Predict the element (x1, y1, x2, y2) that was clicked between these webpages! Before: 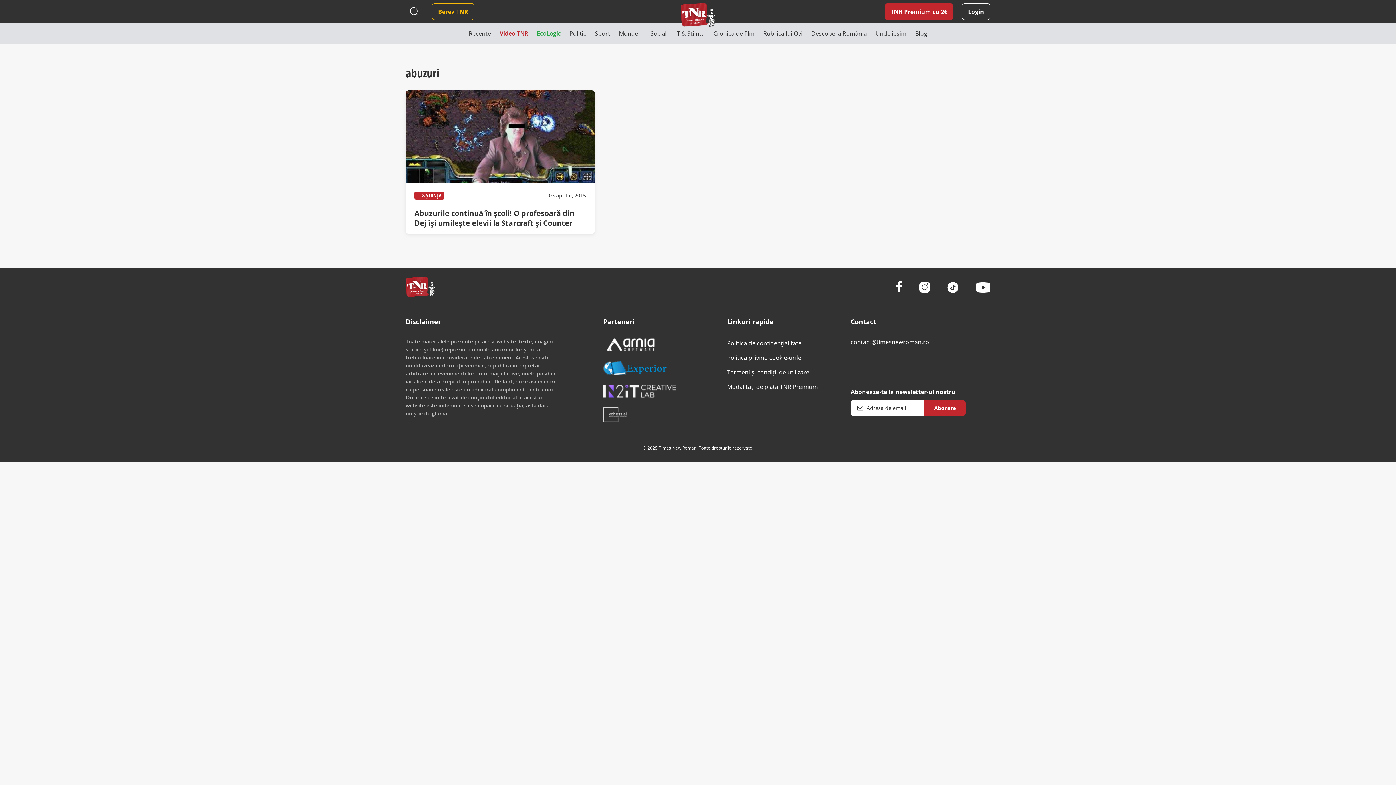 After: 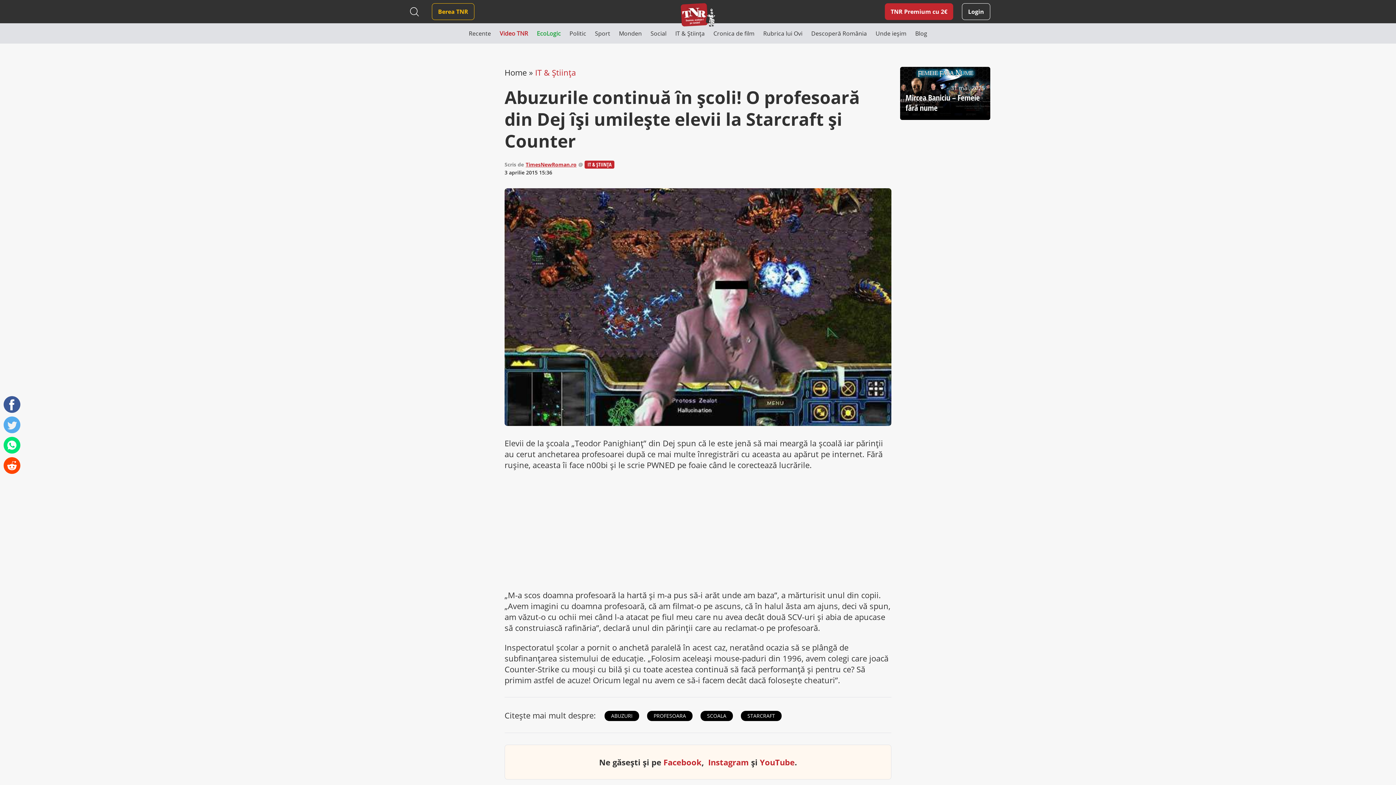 Action: bbox: (405, 90, 594, 233)